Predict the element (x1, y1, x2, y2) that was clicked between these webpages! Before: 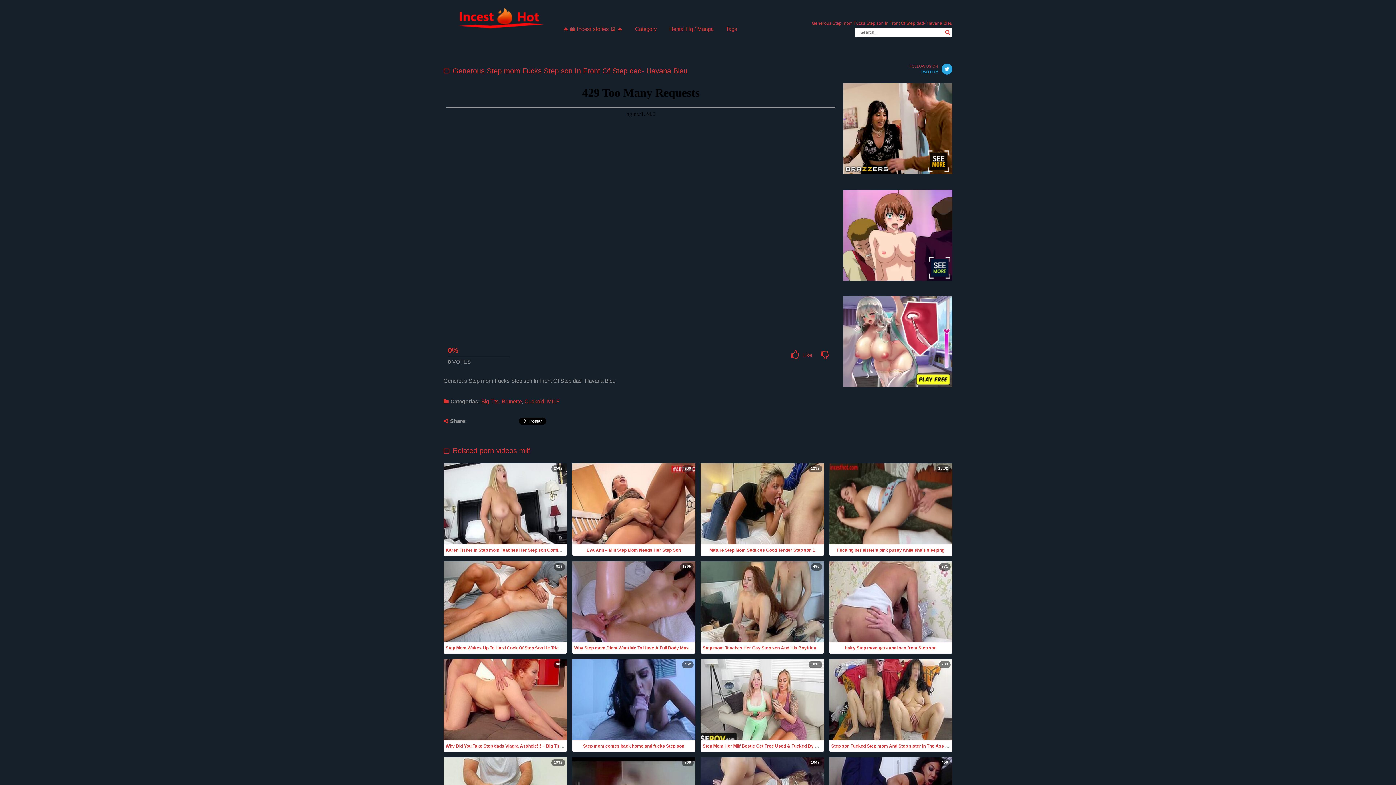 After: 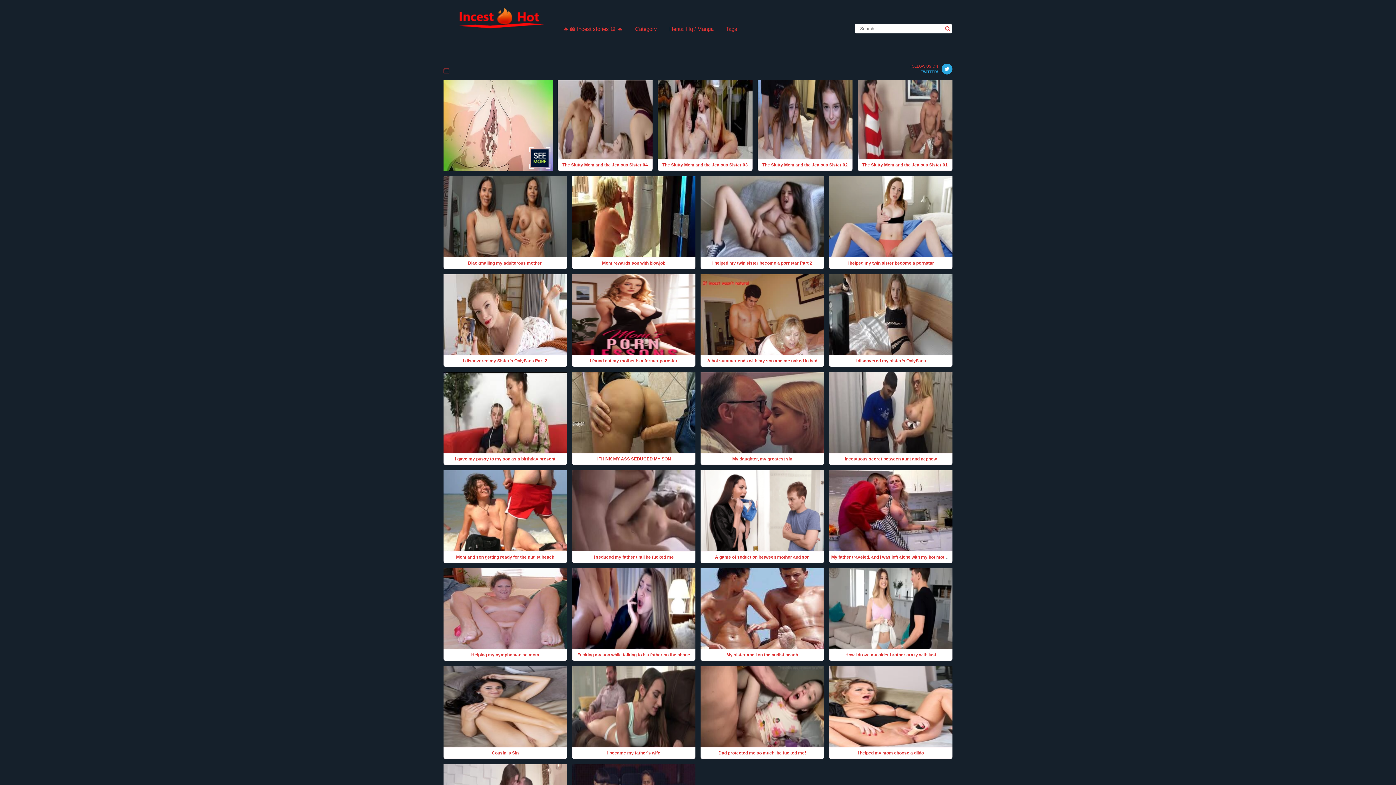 Action: bbox: (563, 24, 622, 33) label: 🔥 📖 Incest stories 📖 🔥